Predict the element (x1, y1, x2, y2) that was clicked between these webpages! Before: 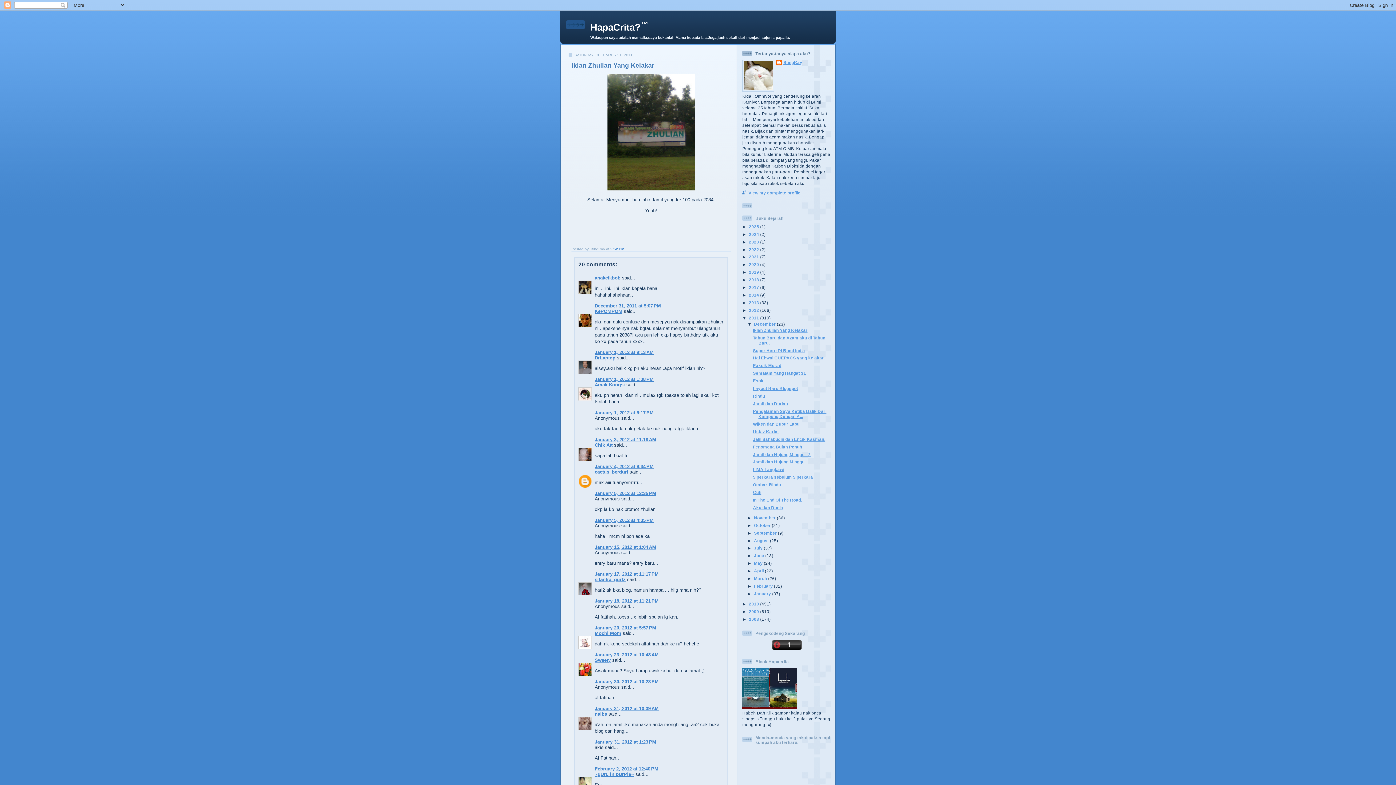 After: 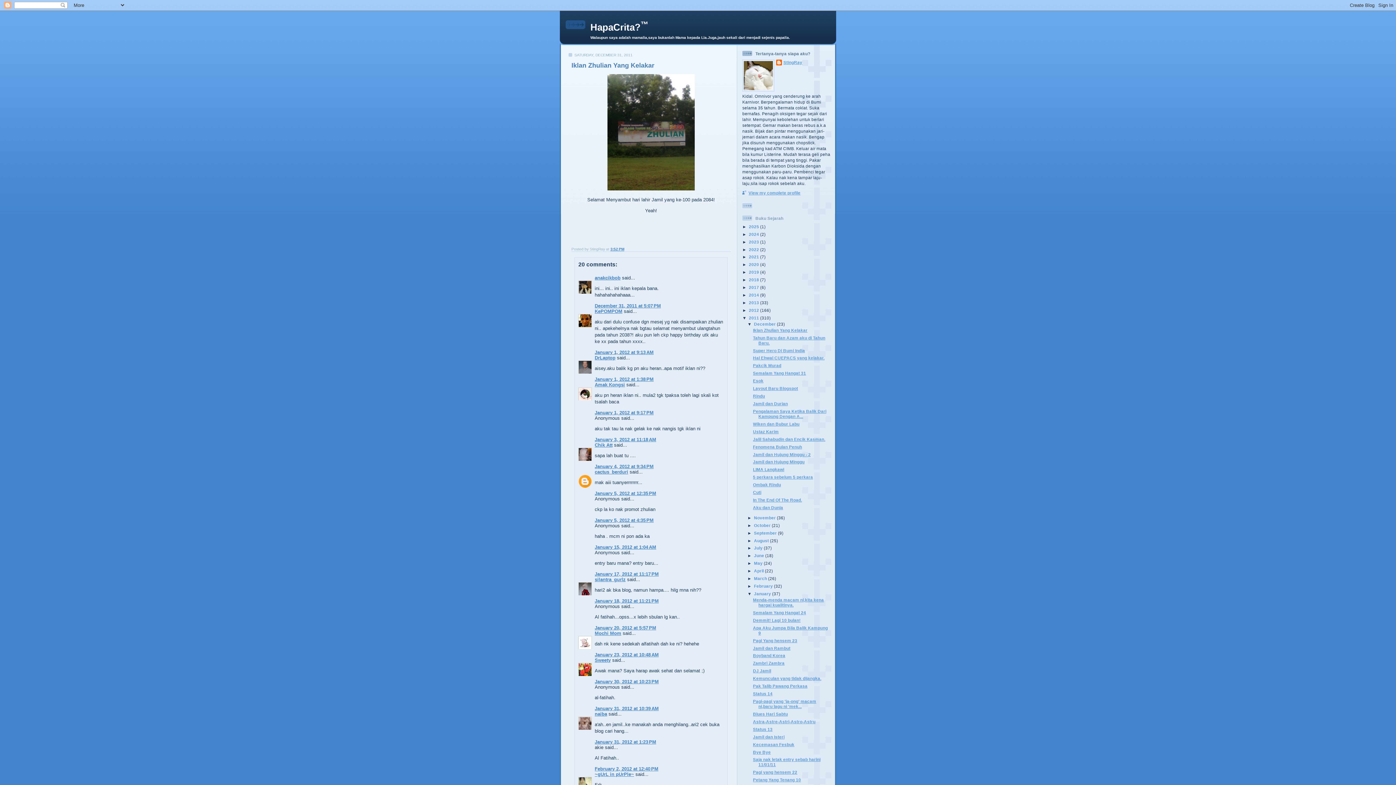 Action: bbox: (747, 591, 754, 596) label: ►  